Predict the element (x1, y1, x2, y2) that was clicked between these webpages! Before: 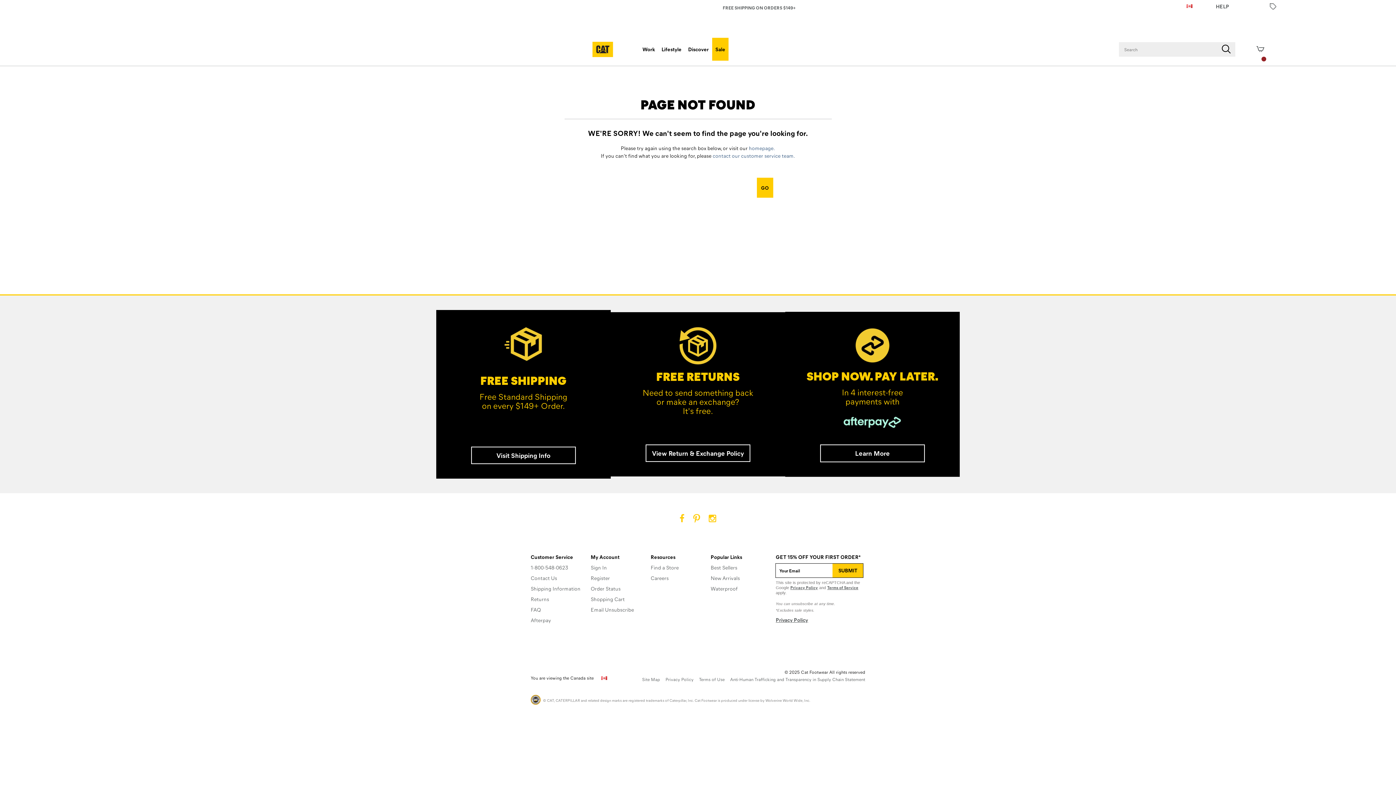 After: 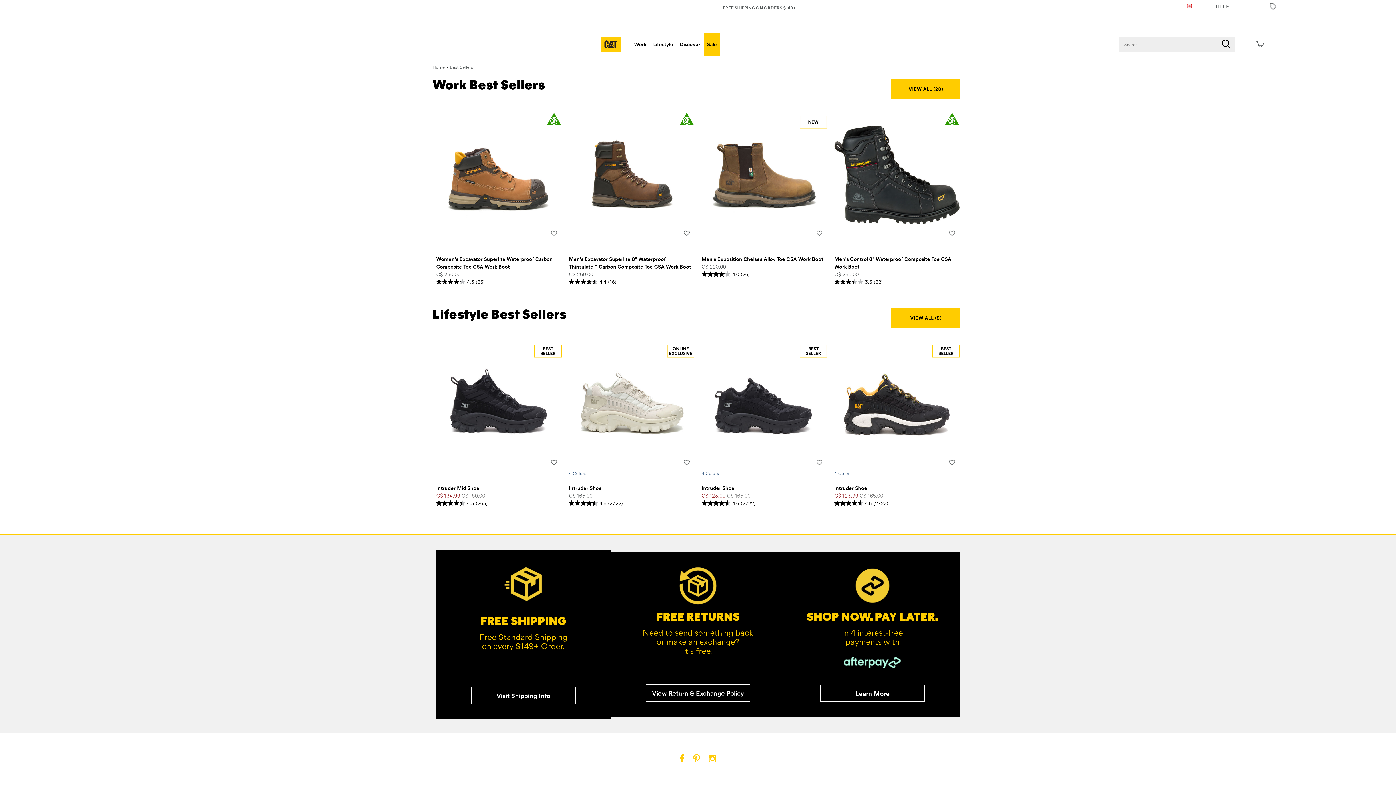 Action: label: Best Sellers bbox: (710, 564, 737, 571)